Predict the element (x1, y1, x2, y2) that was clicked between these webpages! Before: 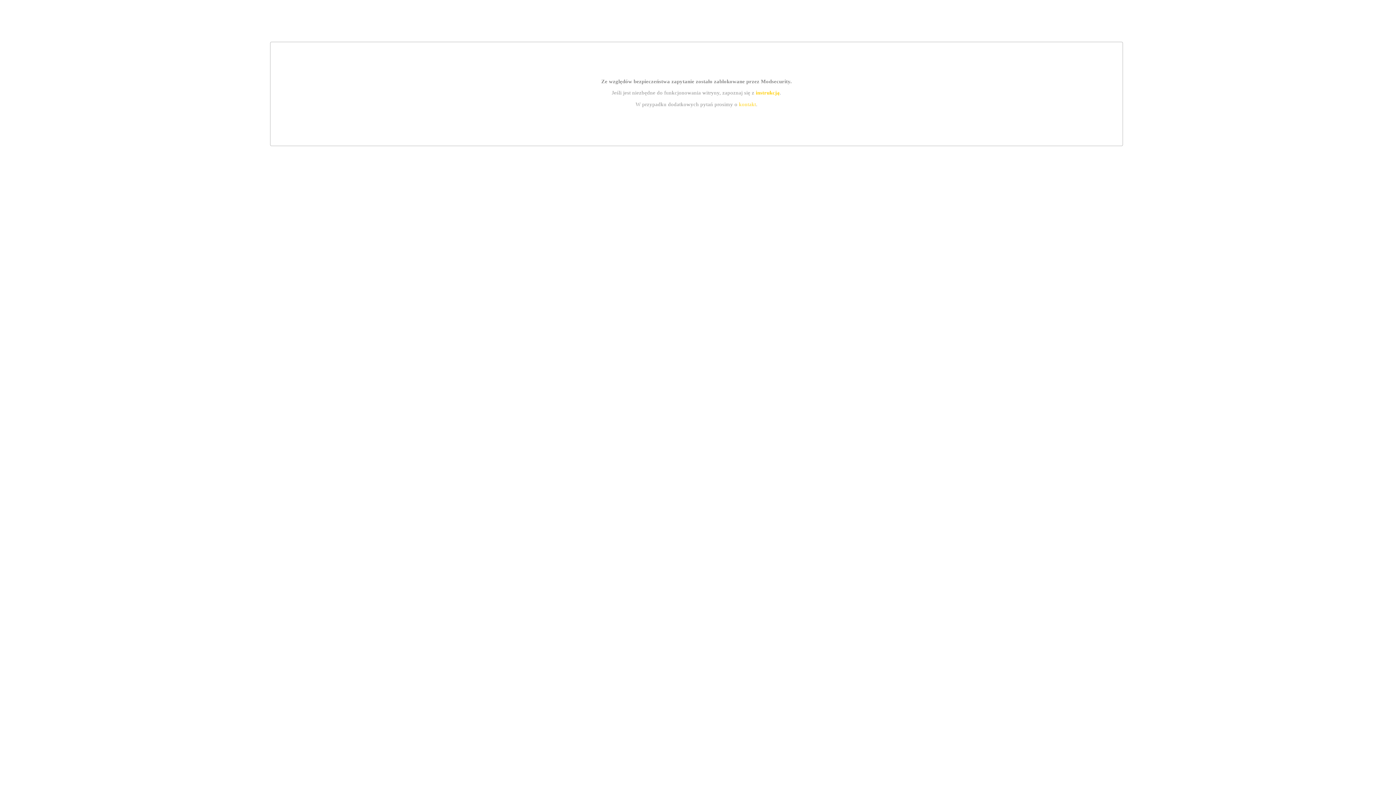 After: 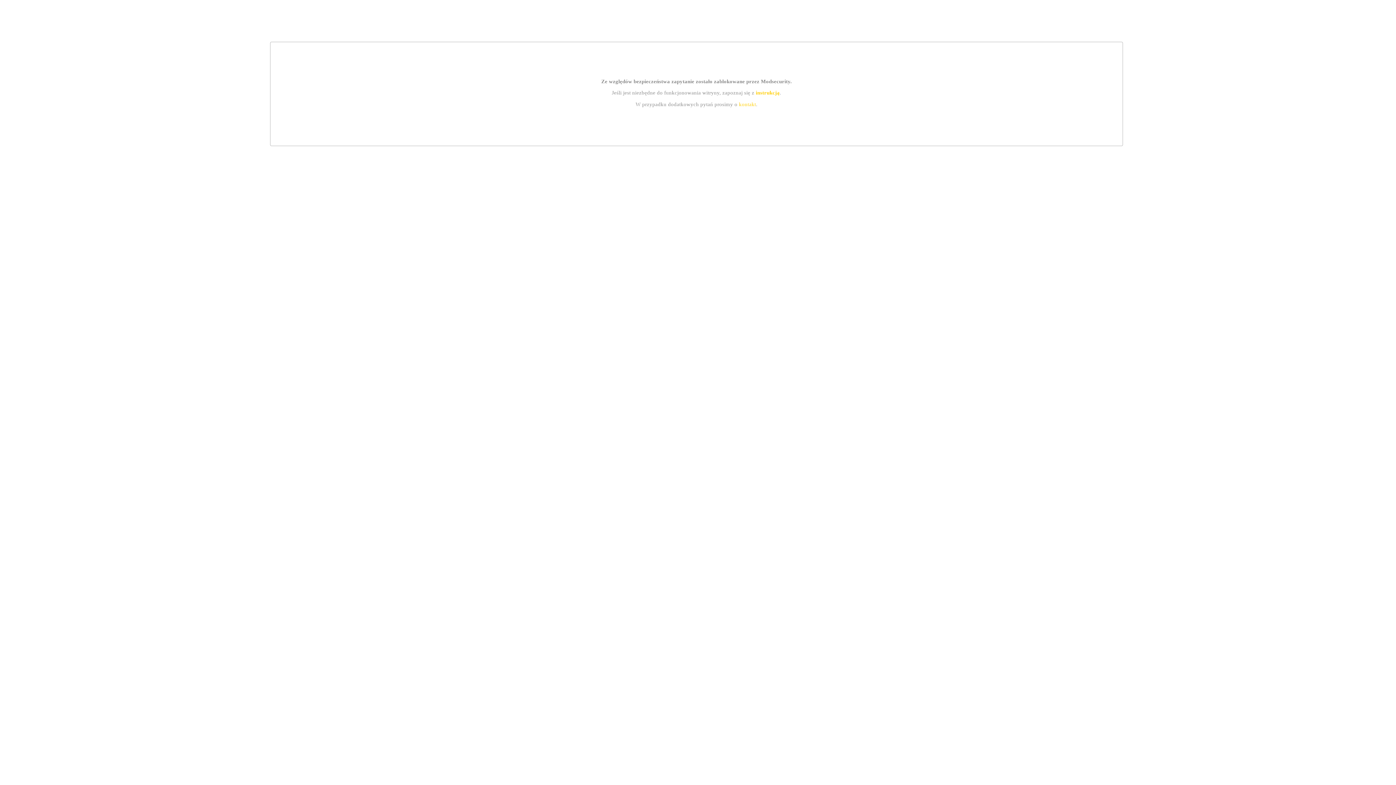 Action: bbox: (739, 101, 756, 107) label: kontakt